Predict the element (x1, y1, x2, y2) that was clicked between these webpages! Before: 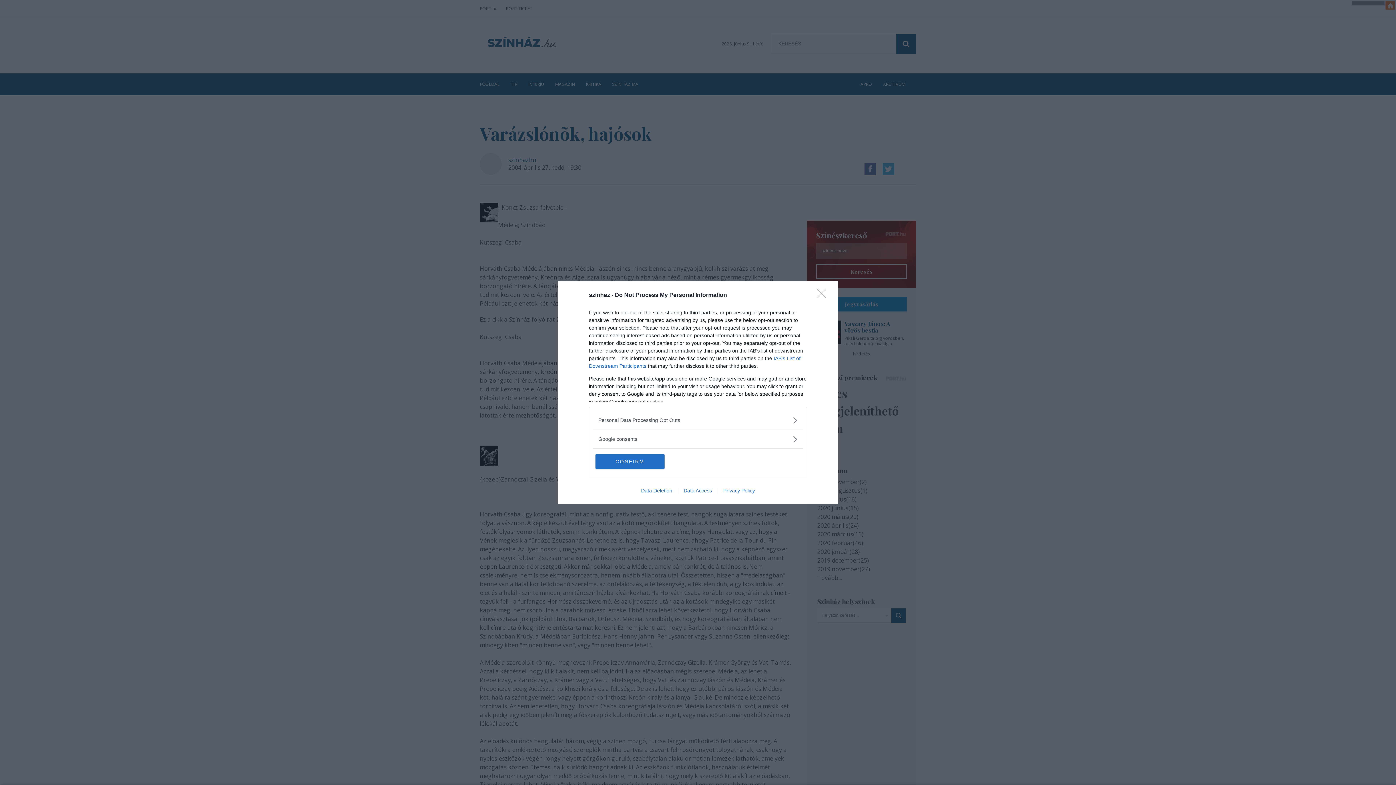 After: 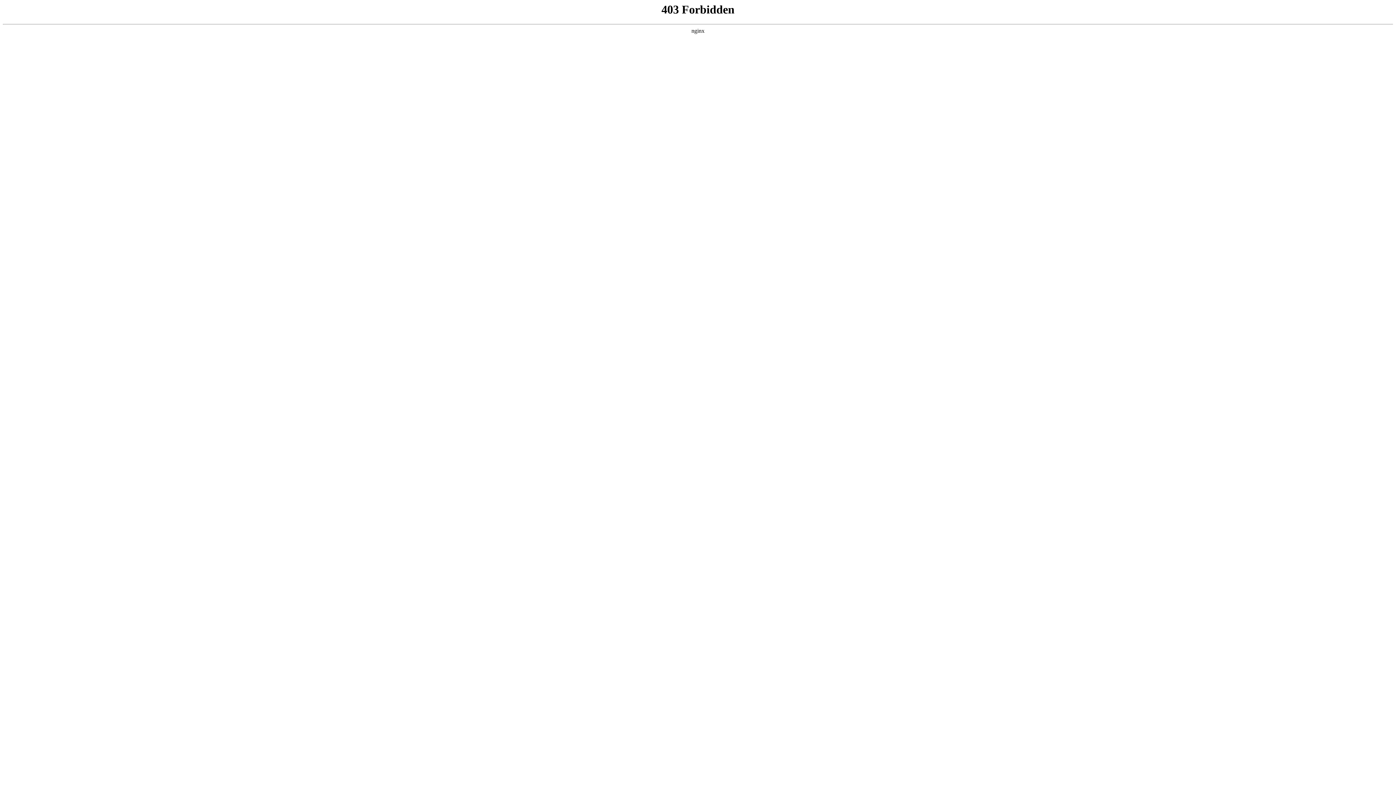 Action: label: Data Access bbox: (678, 487, 717, 493)